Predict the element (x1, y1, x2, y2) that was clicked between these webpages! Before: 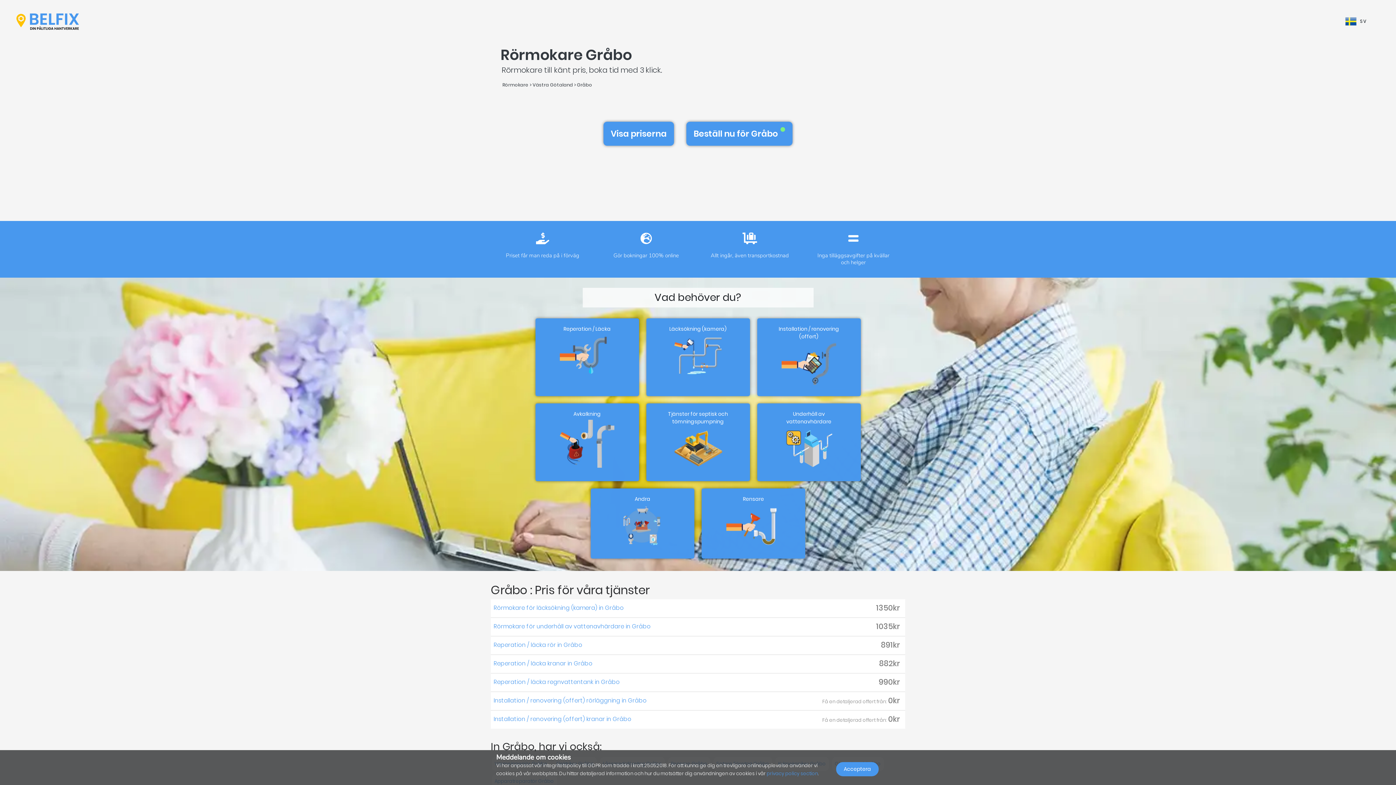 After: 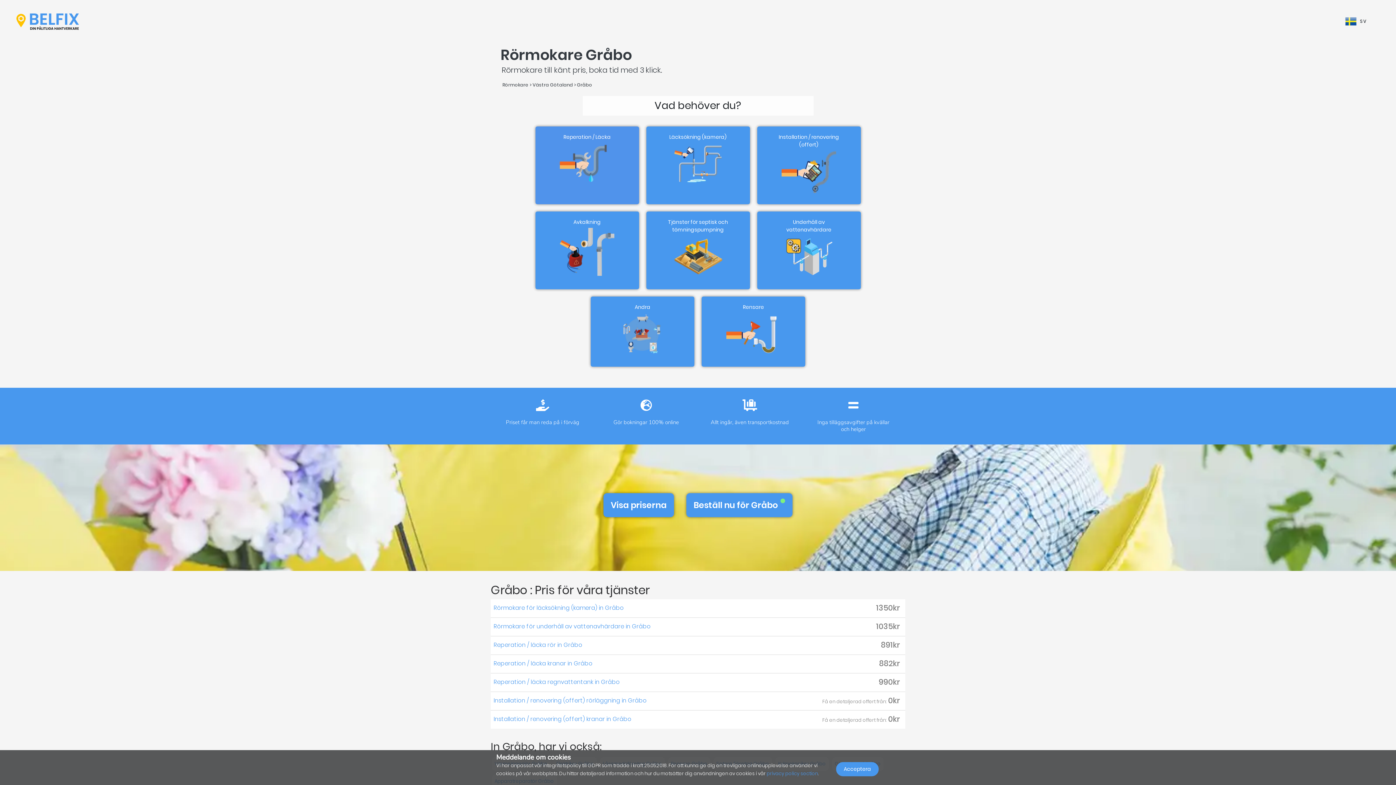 Action: label: Visa priserna bbox: (603, 121, 674, 145)